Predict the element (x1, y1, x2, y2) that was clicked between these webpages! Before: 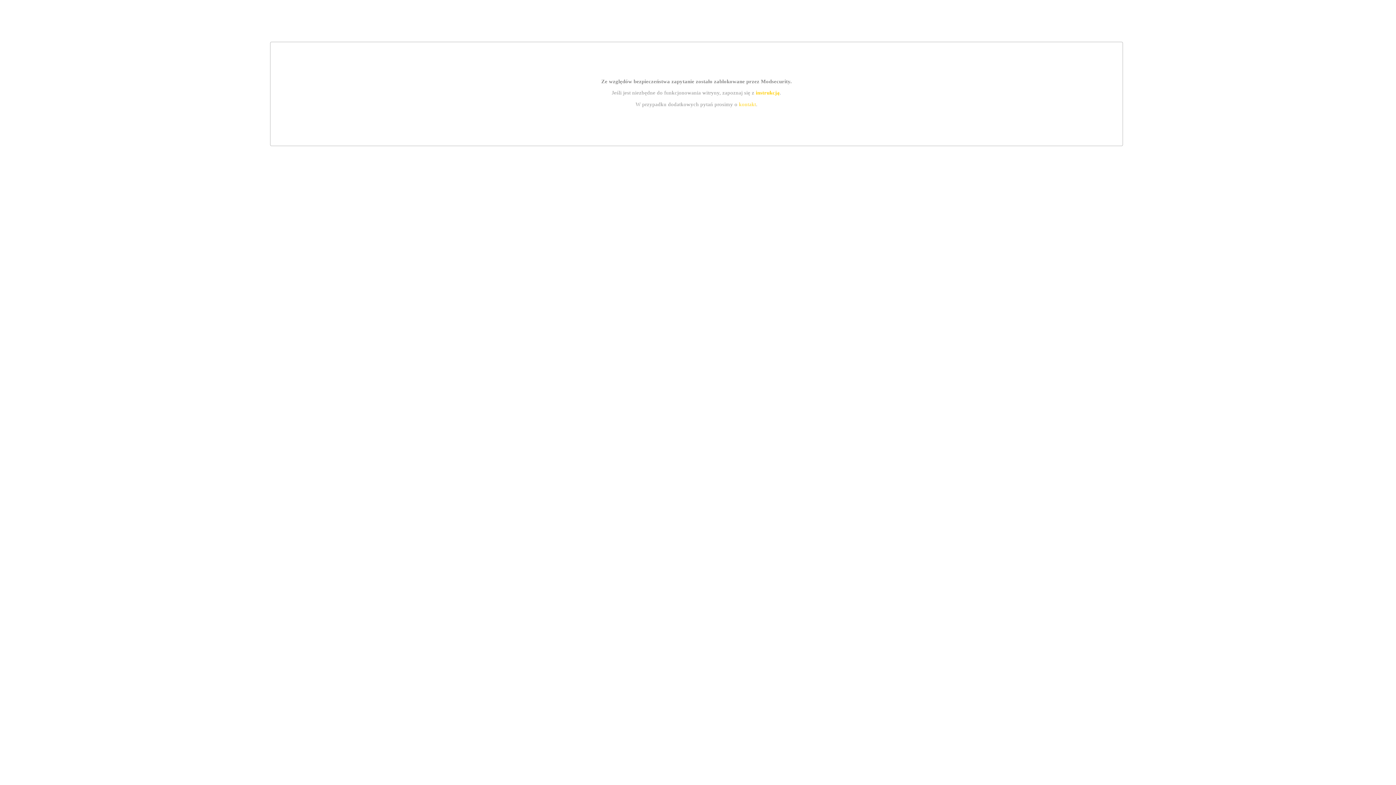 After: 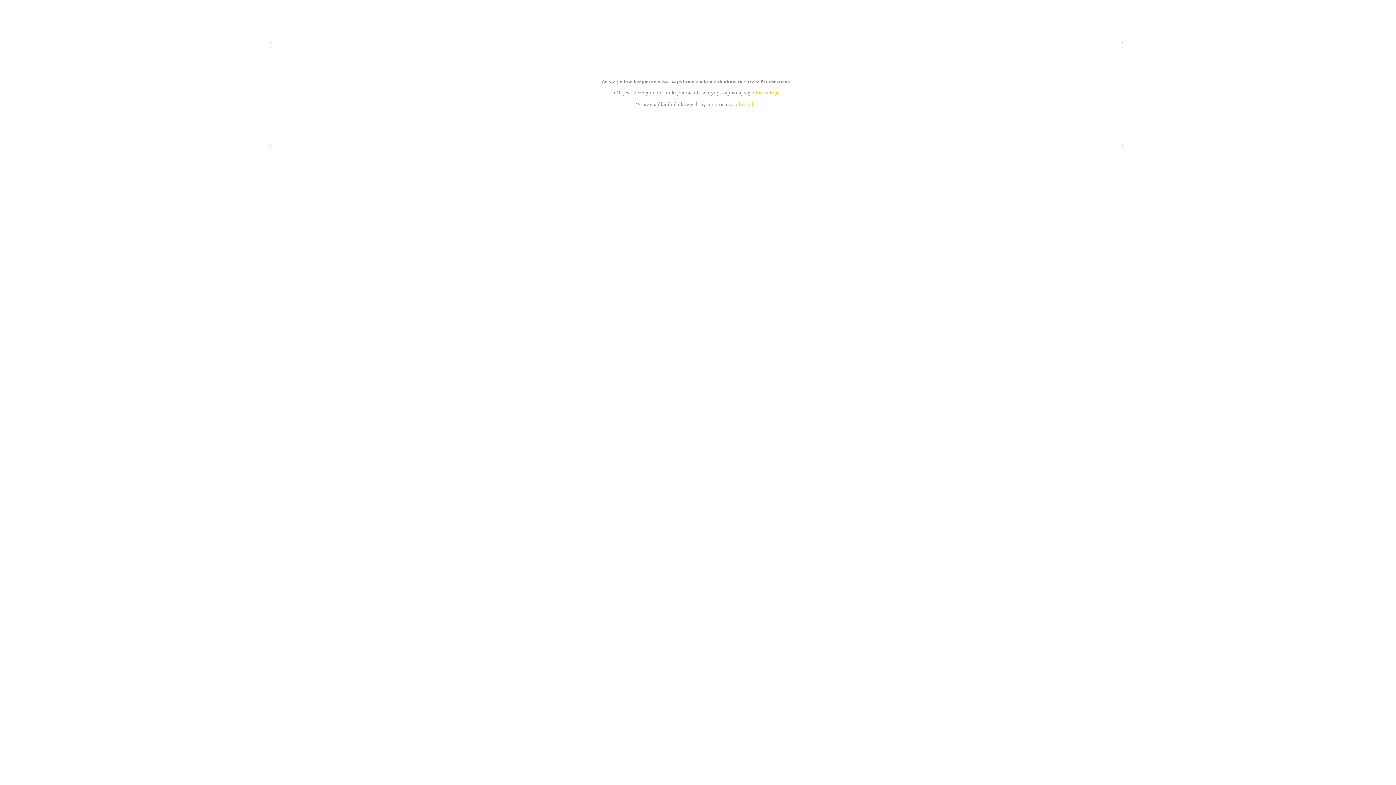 Action: label: kontakt bbox: (739, 101, 756, 107)